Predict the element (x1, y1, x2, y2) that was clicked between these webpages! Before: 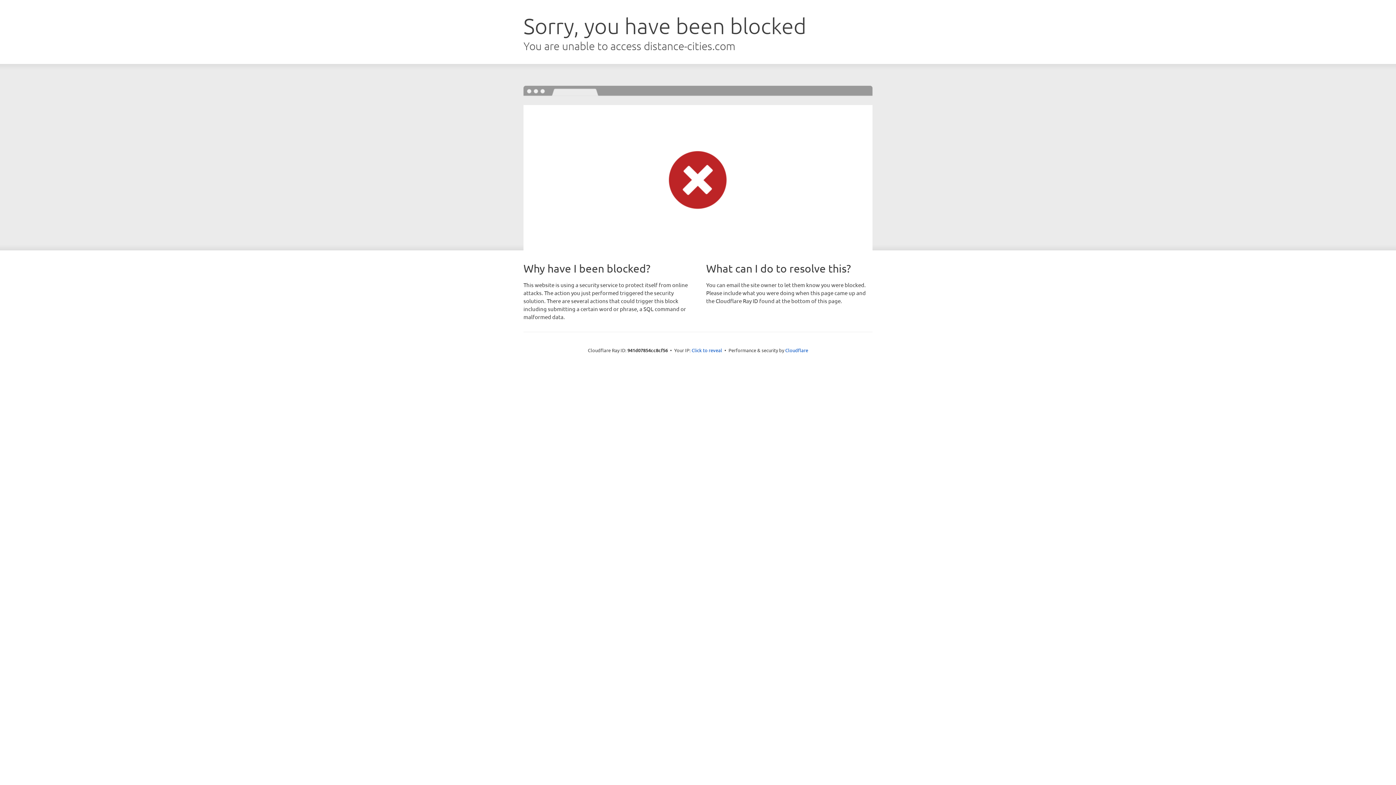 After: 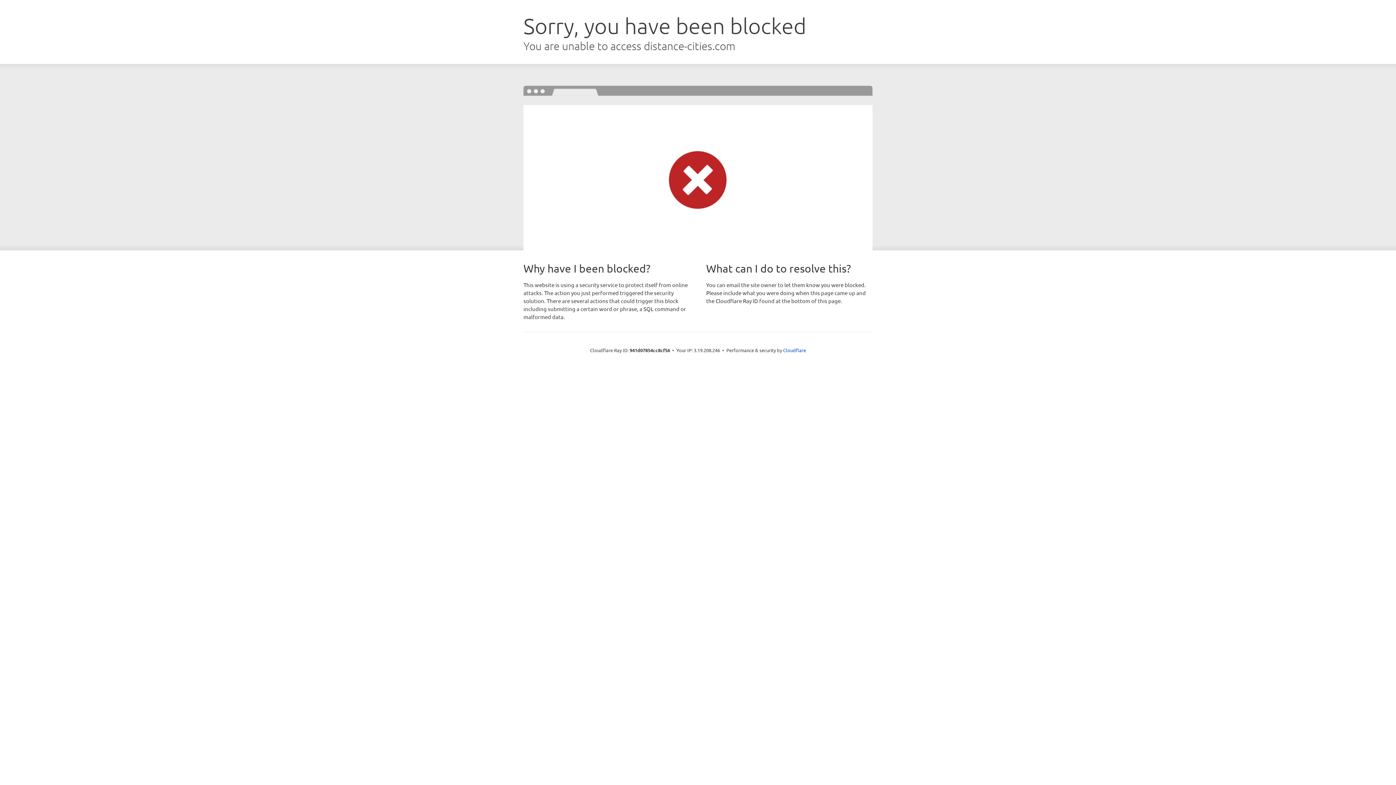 Action: label: Click to reveal bbox: (691, 346, 722, 353)